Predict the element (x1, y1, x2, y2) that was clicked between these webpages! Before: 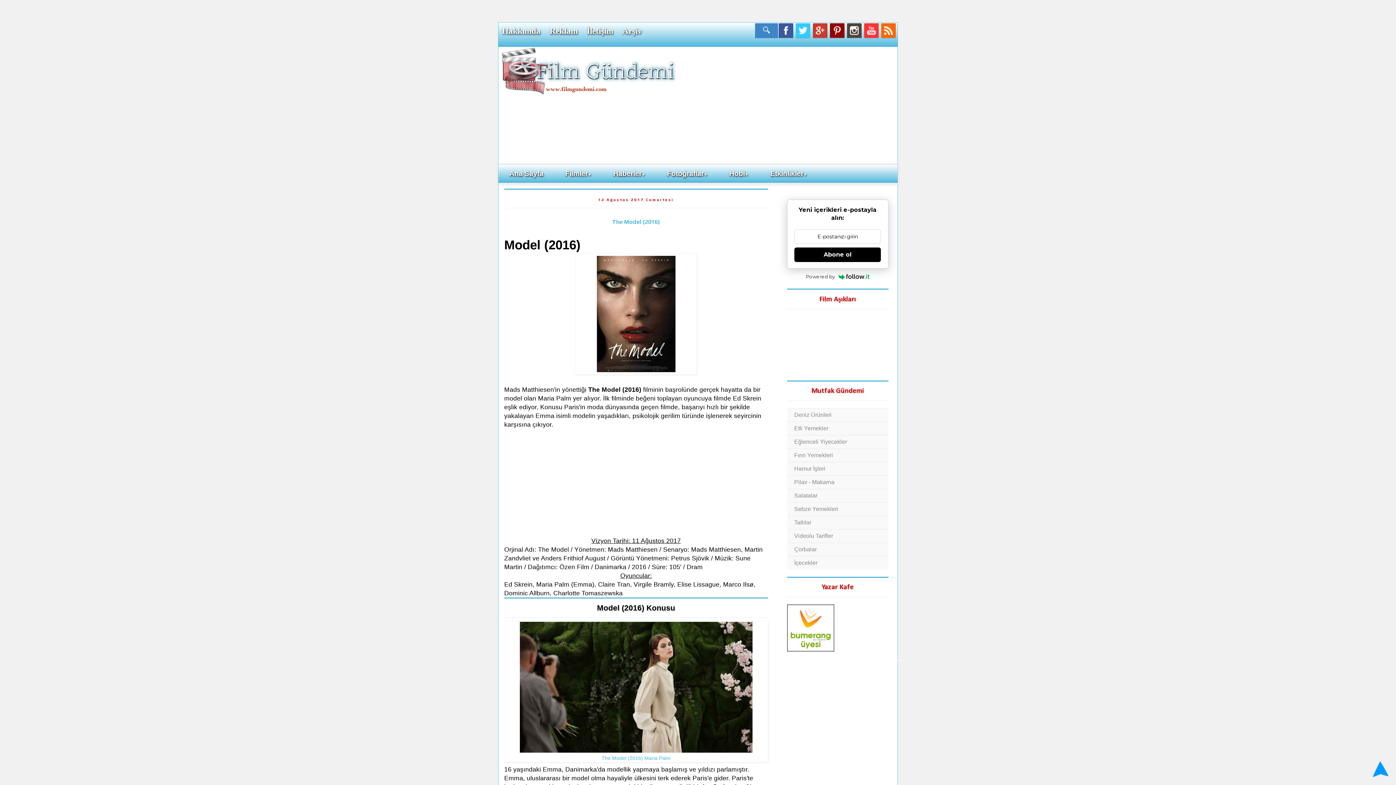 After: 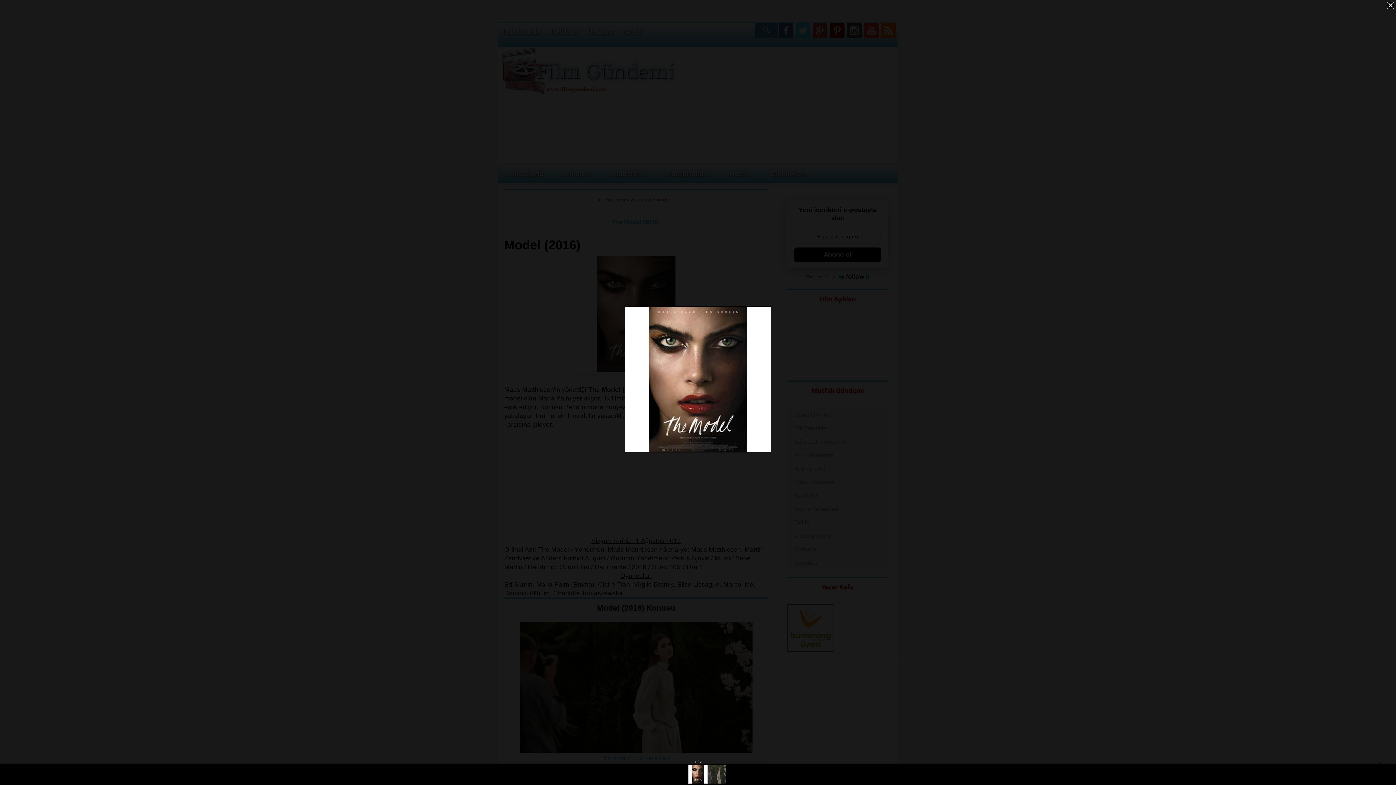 Action: bbox: (575, 368, 696, 375)